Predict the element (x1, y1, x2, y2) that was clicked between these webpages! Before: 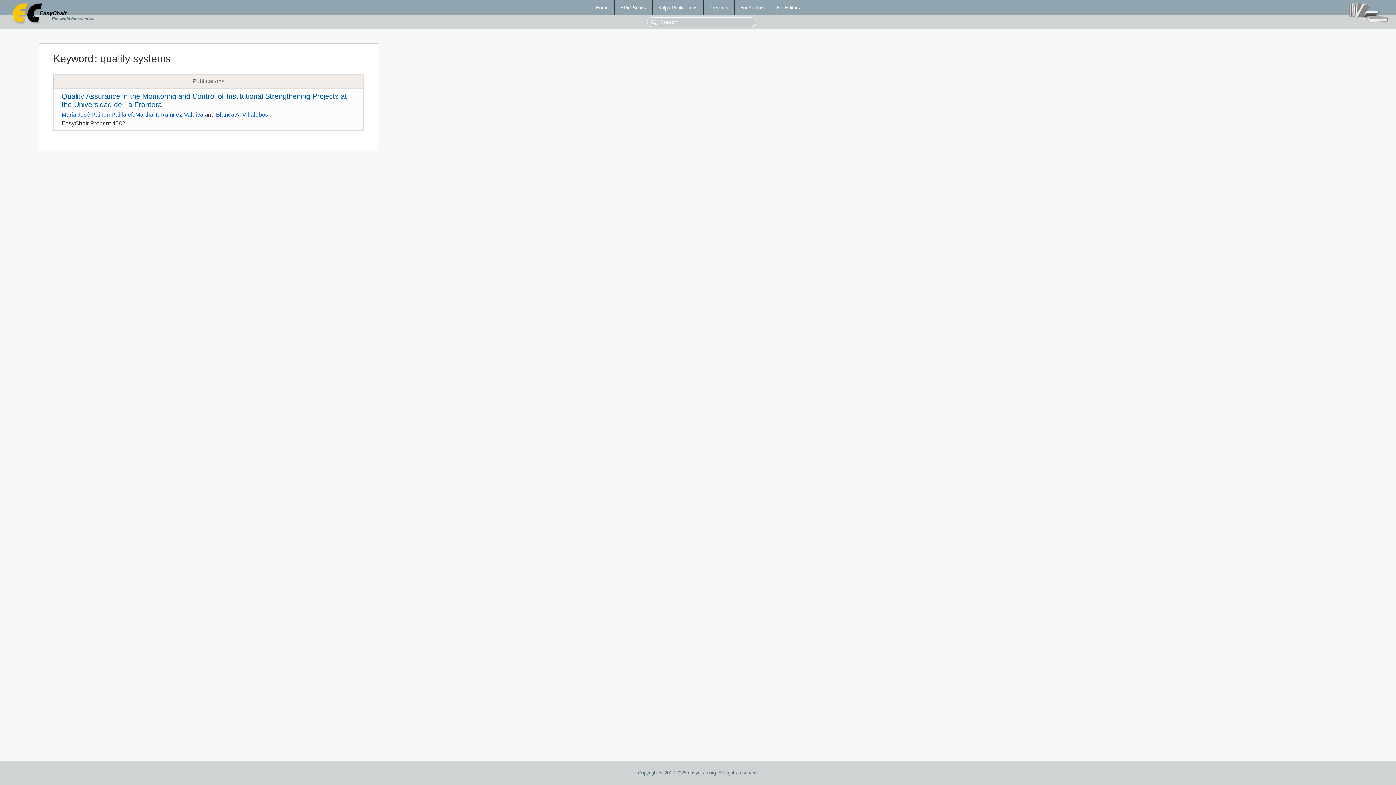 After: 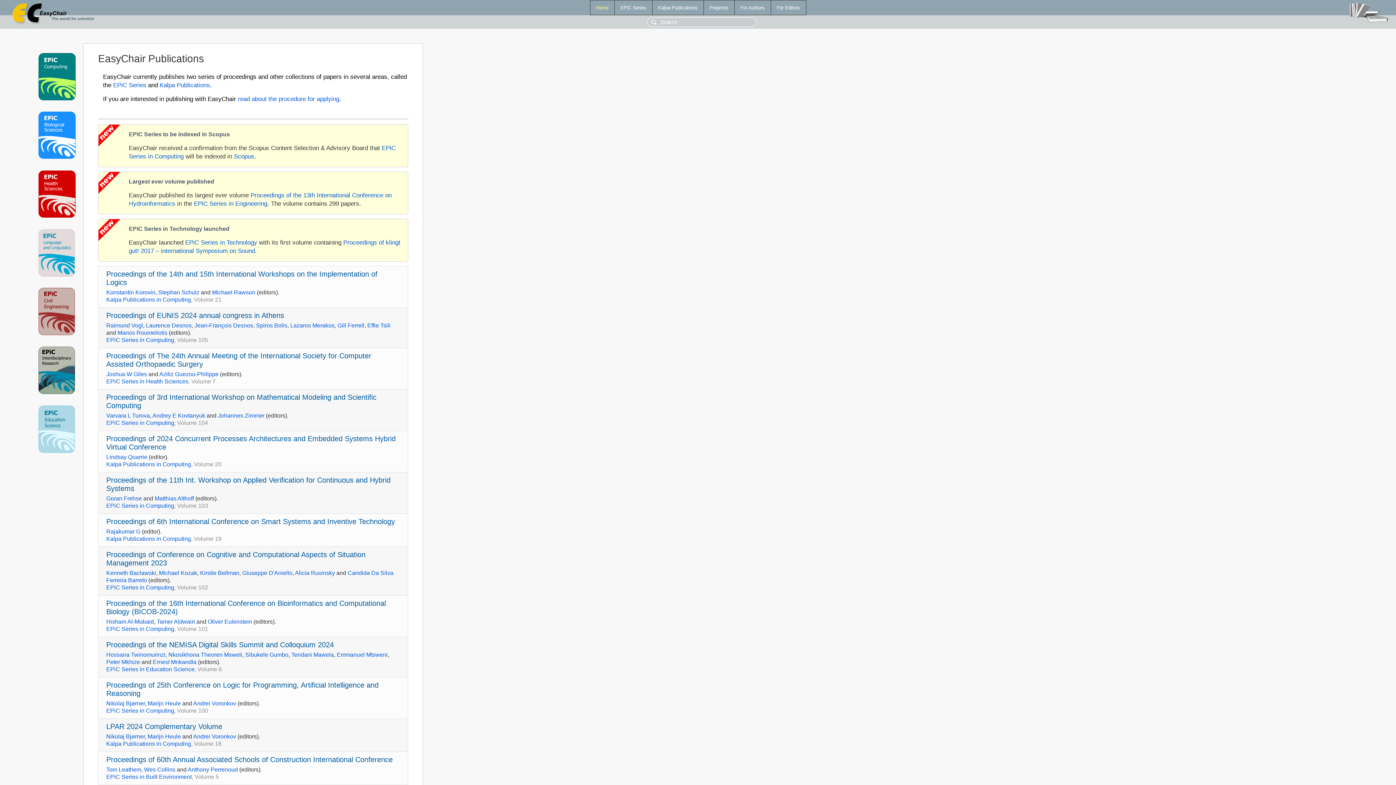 Action: label: Home bbox: (590, 0, 614, 14)